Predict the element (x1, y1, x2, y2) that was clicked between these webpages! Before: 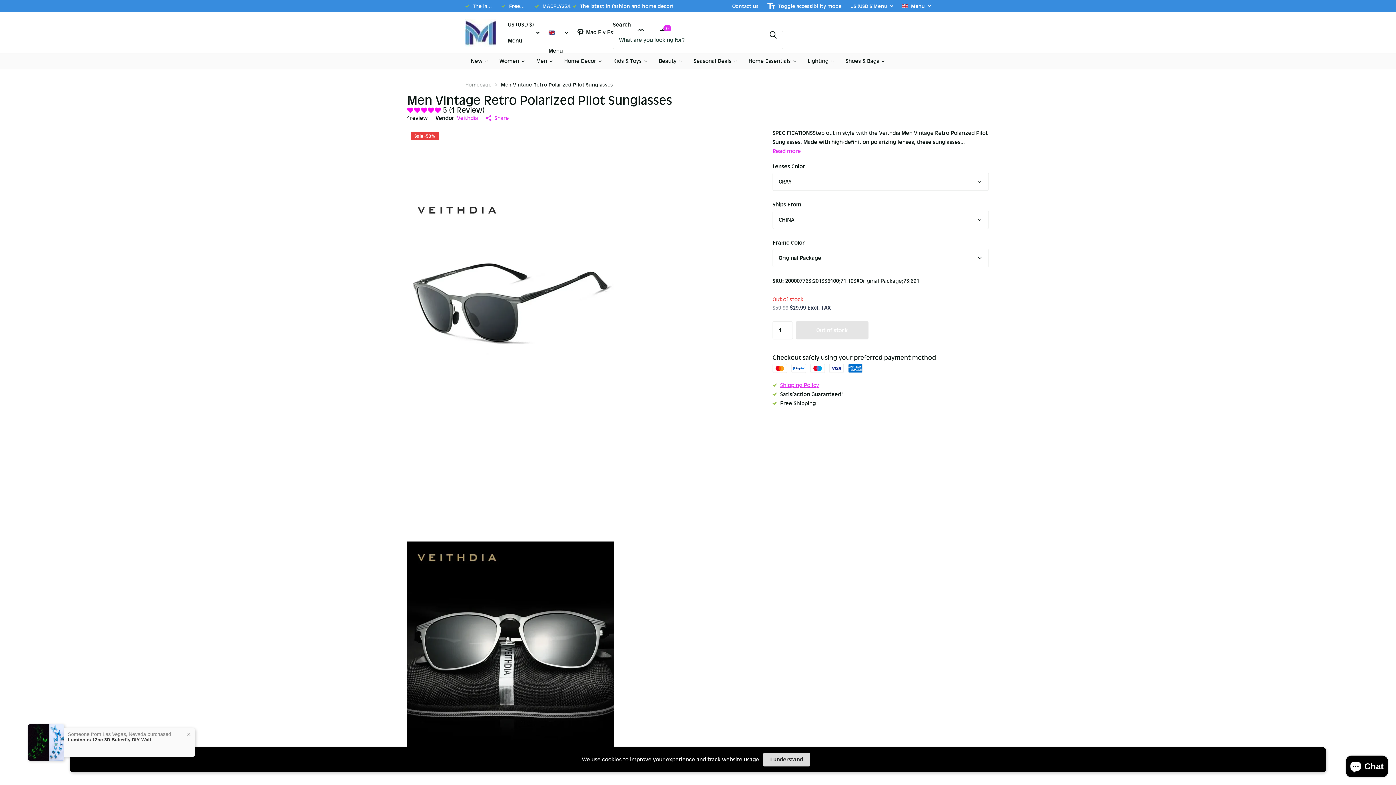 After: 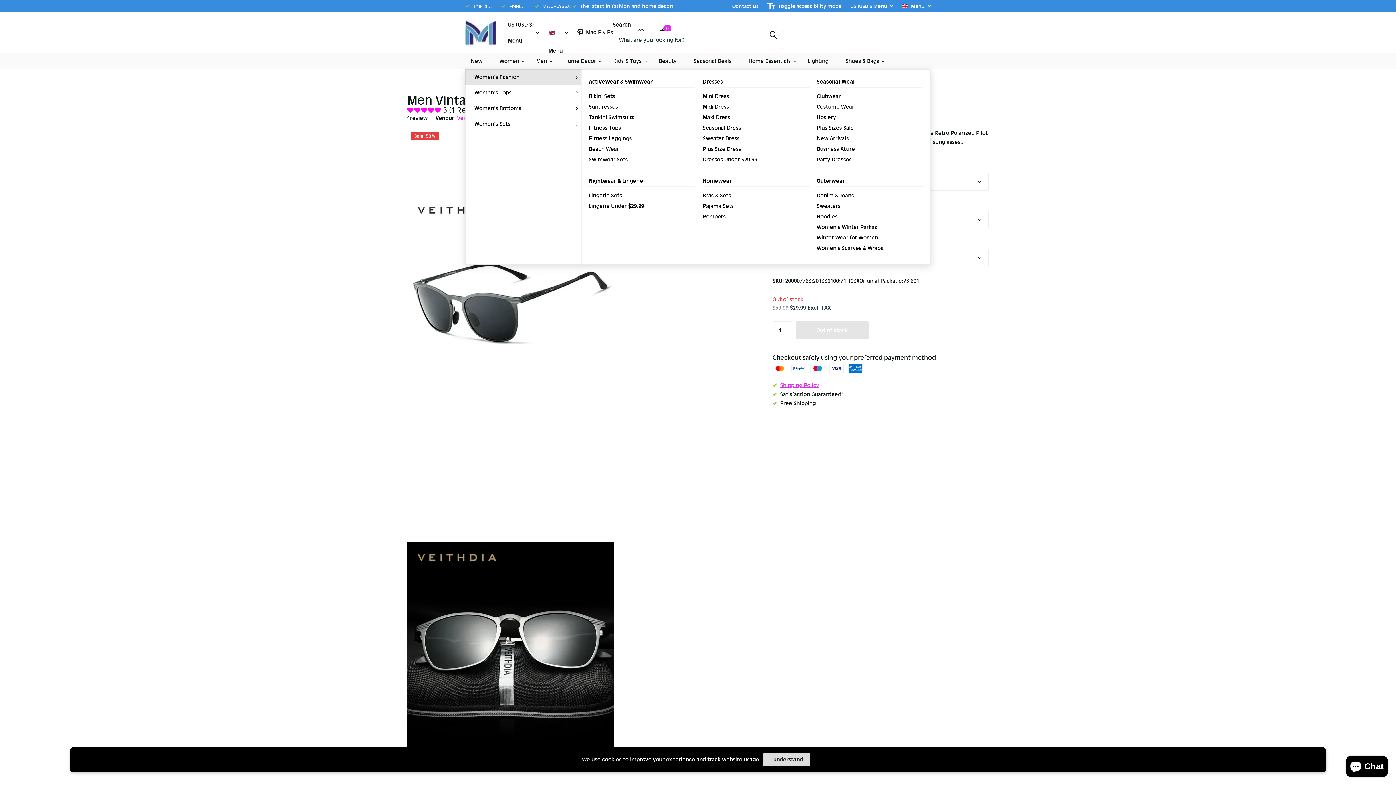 Action: bbox: (494, 53, 530, 69) label: Women